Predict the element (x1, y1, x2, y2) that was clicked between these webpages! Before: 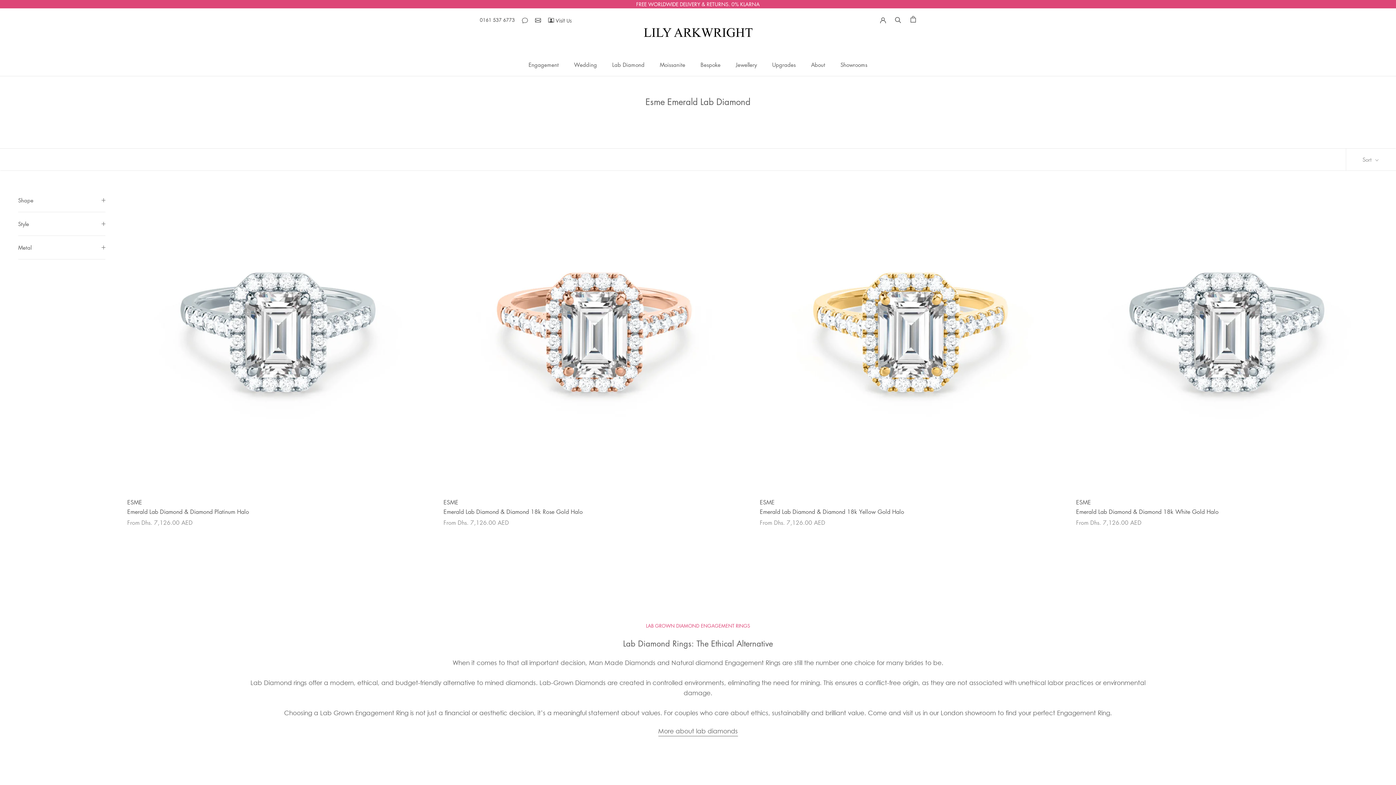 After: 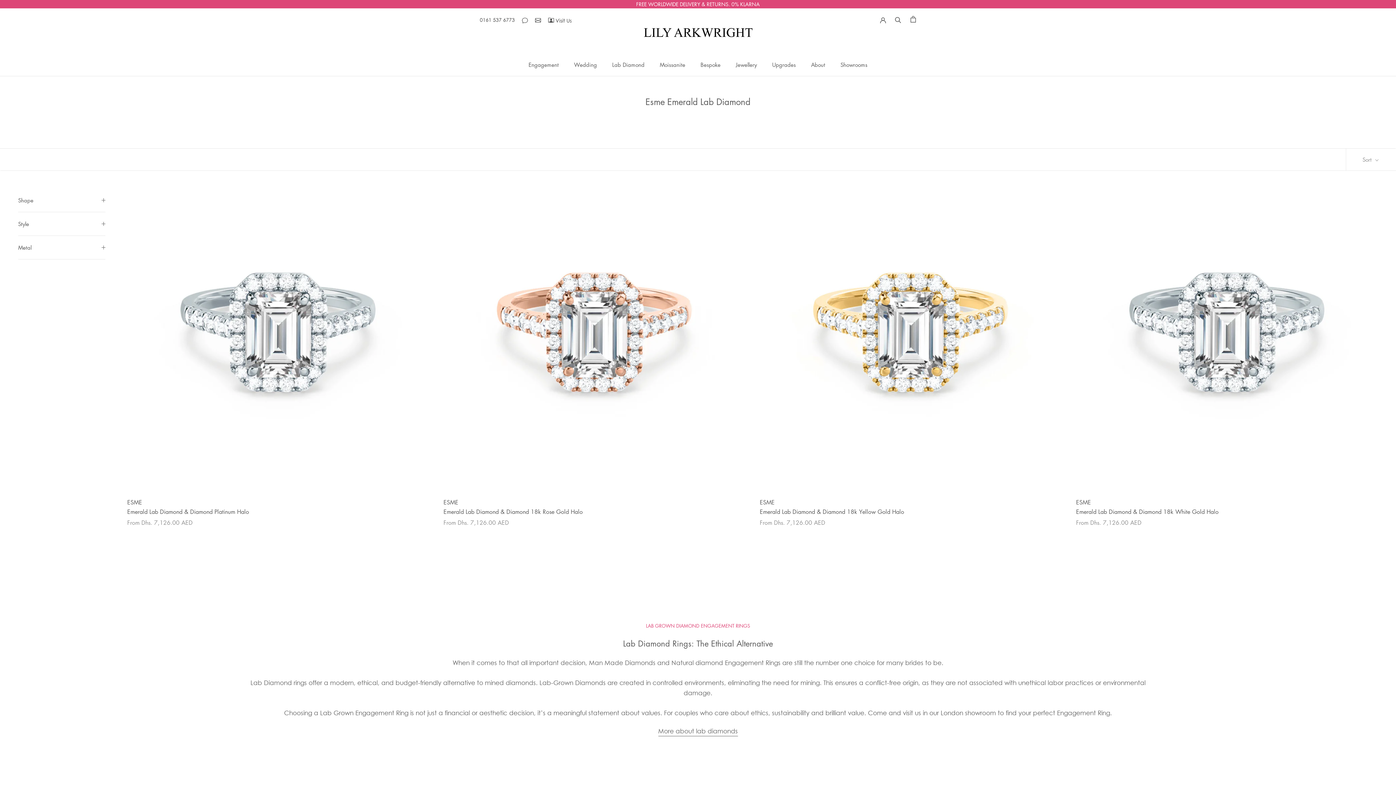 Action: label: 0161 537 6773 bbox: (480, 16, 514, 22)